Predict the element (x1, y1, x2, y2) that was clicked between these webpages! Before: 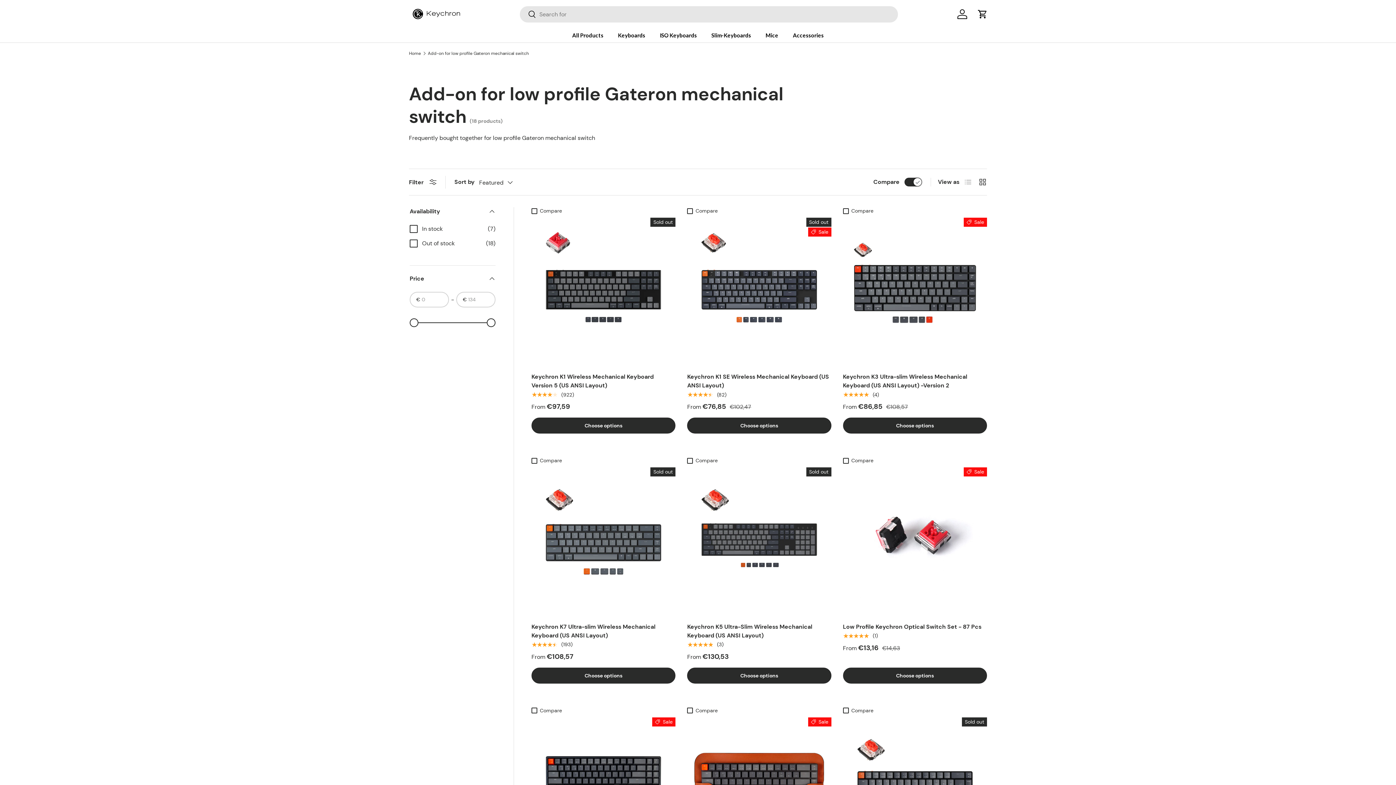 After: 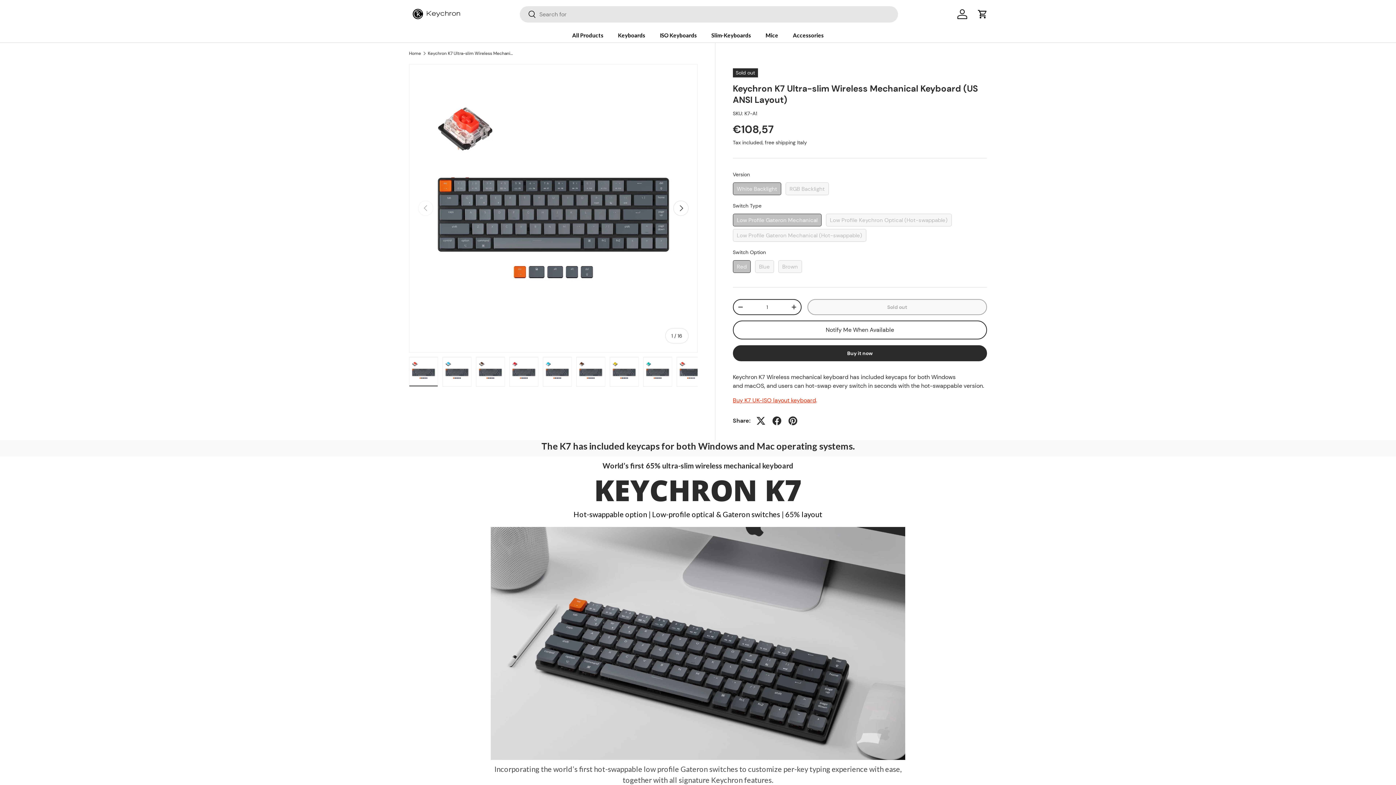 Action: label: Keychron K7 Ultra-slim Wireless Mechanical Keyboard (US ANSI Layout) bbox: (531, 467, 675, 611)